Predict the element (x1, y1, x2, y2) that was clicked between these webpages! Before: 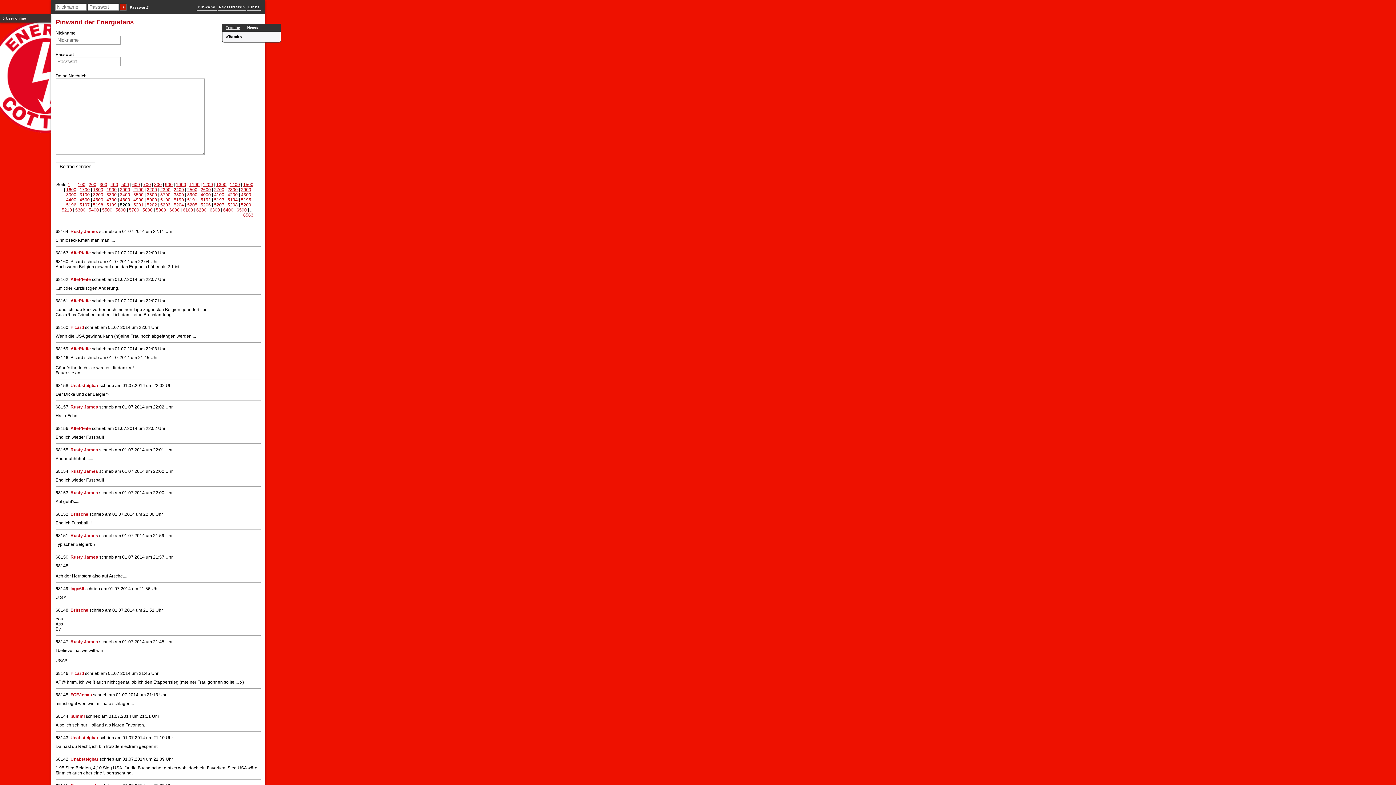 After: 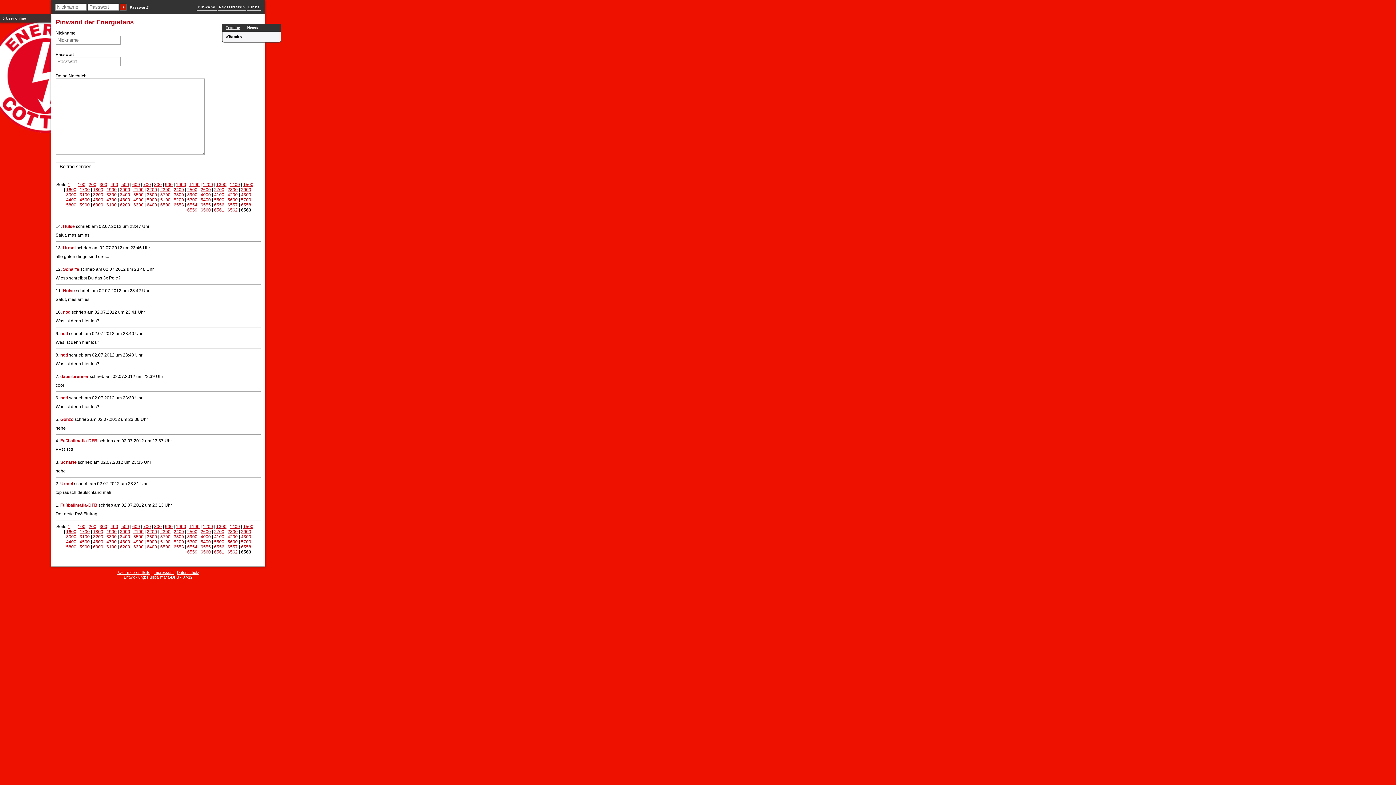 Action: label: 6563 bbox: (243, 212, 253, 217)